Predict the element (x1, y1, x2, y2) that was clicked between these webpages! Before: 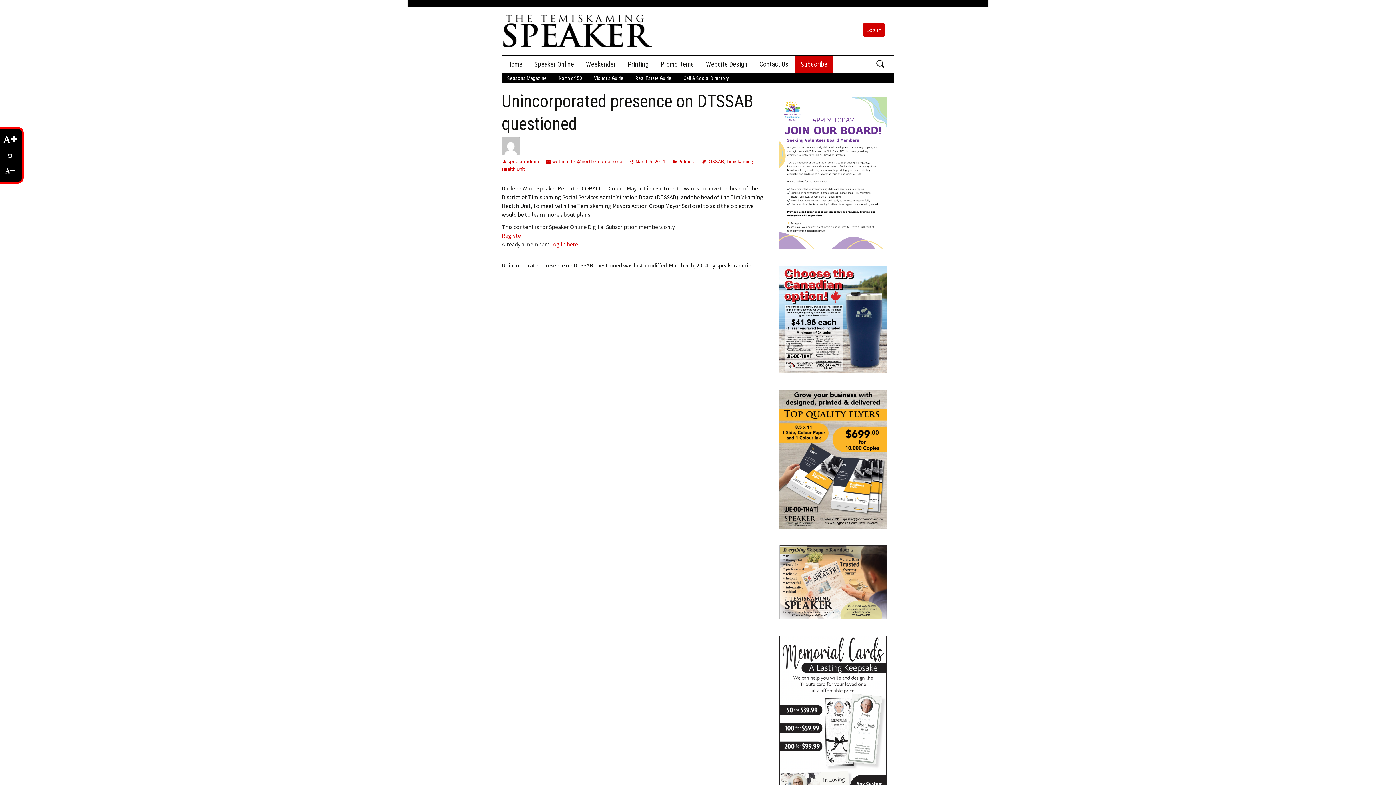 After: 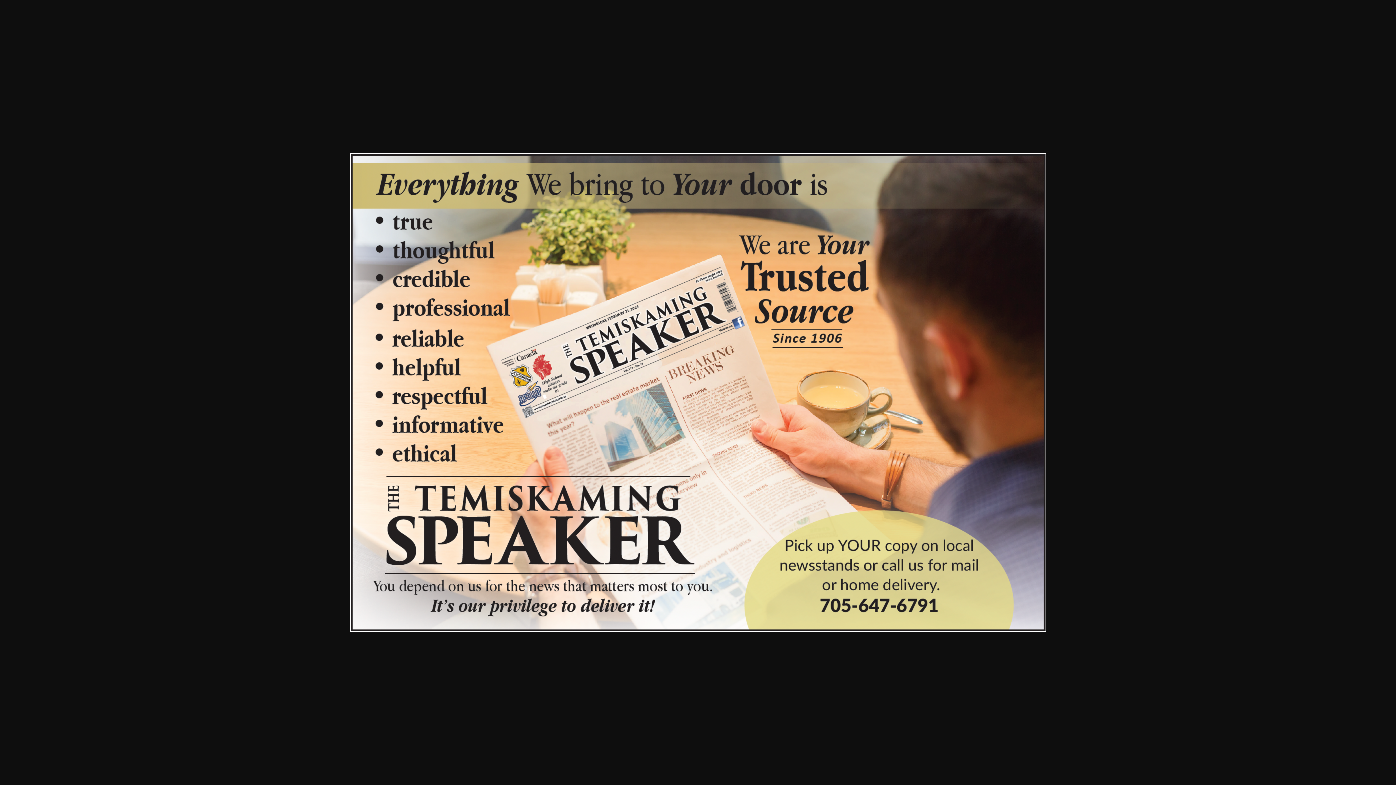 Action: bbox: (779, 578, 887, 585)